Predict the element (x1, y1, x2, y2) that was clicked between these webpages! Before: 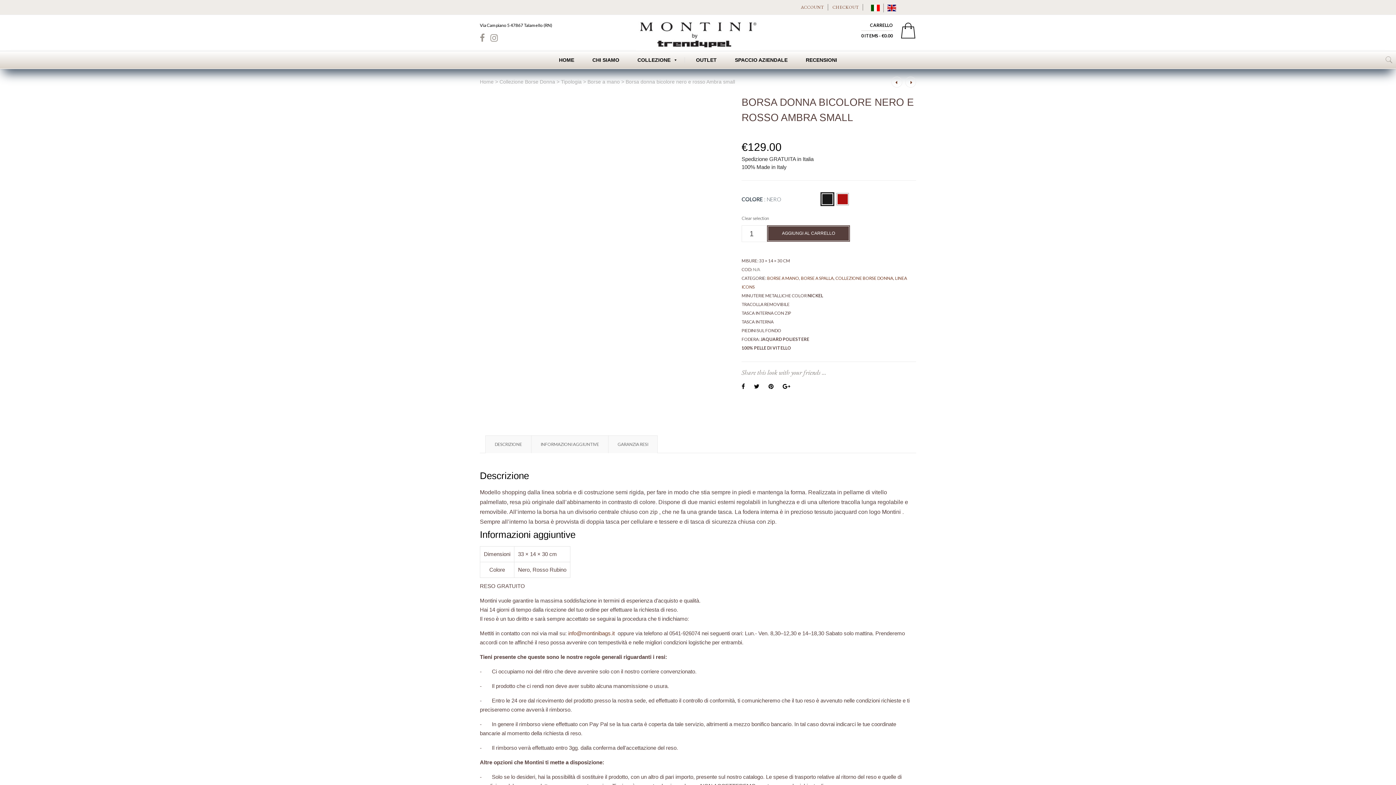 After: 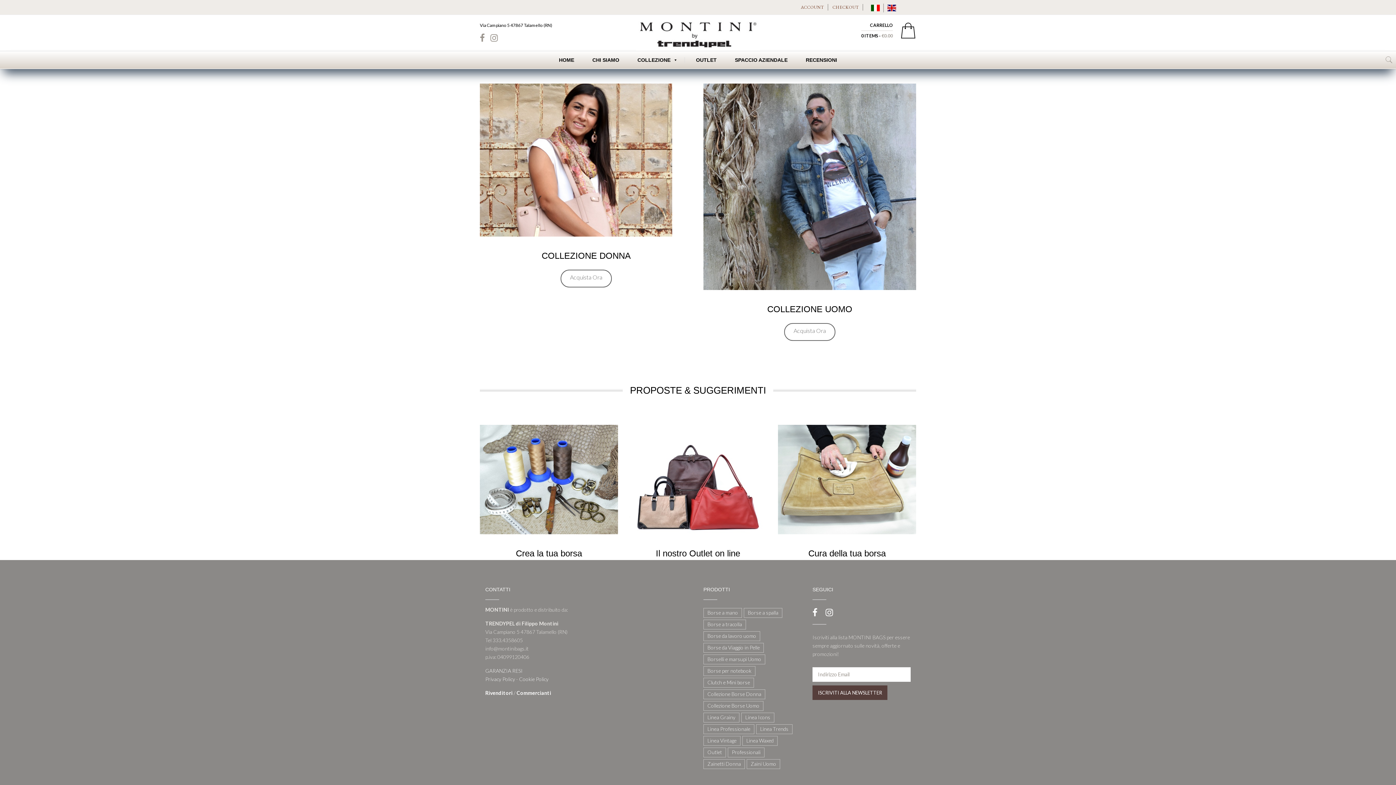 Action: bbox: (480, 78, 493, 84) label: Home